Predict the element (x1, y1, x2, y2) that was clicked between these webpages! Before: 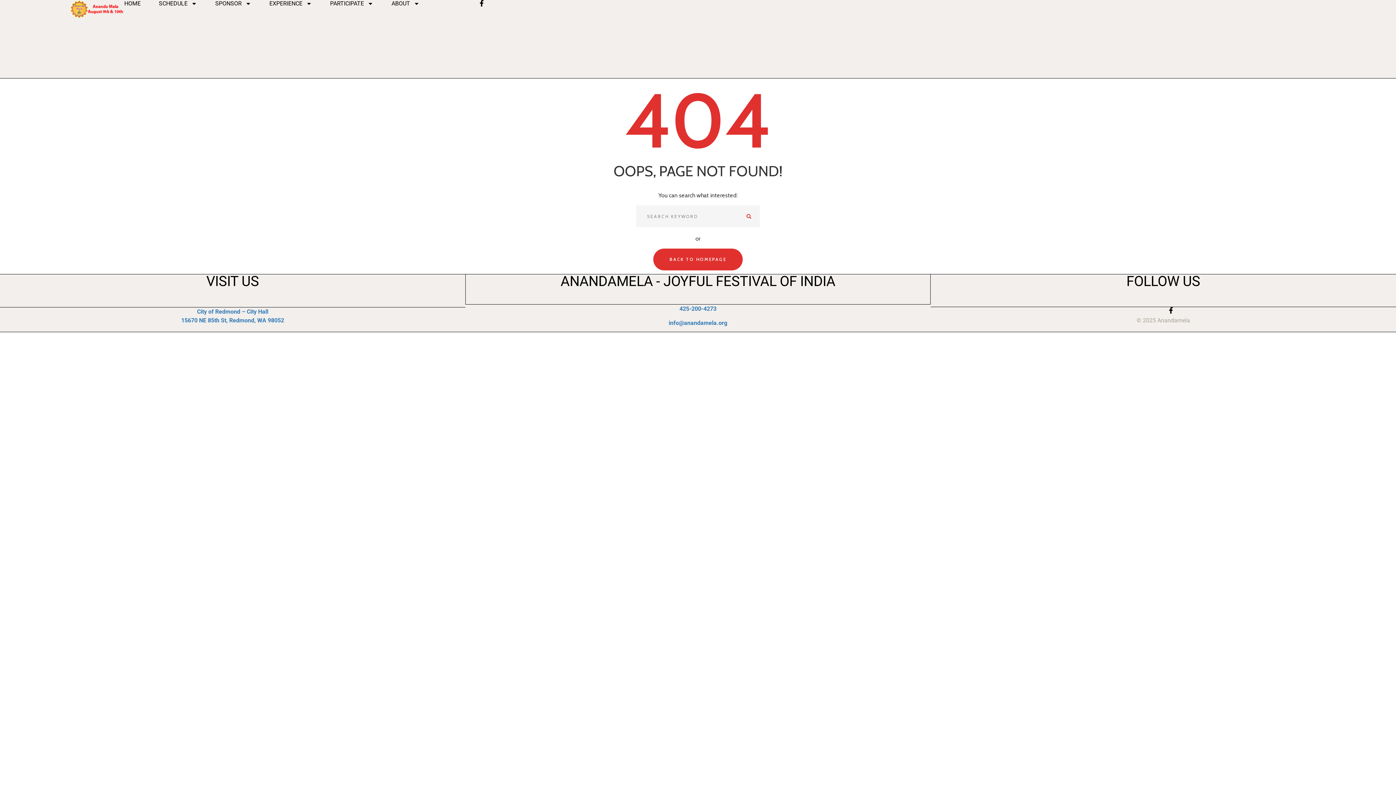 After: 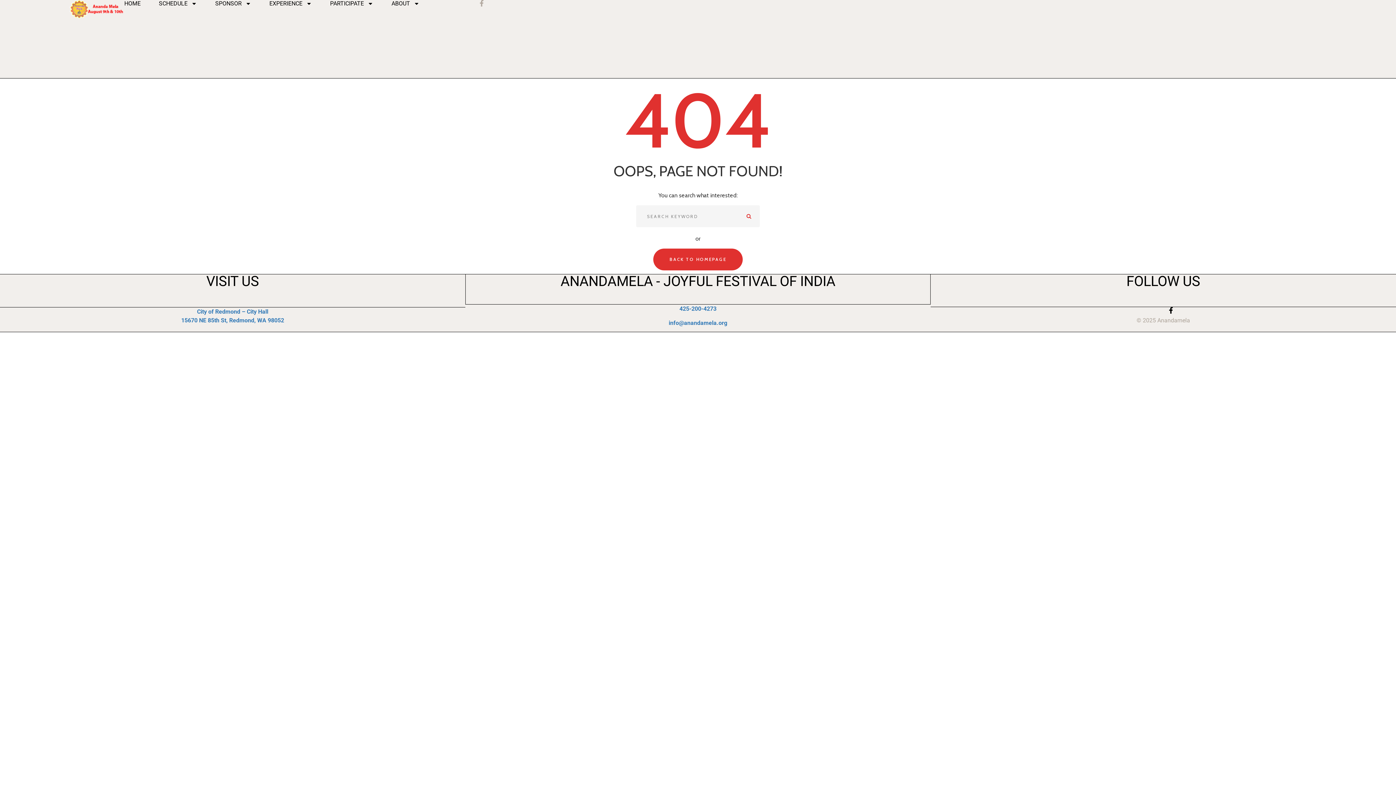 Action: bbox: (478, 0, 485, 6) label: Facebook-f